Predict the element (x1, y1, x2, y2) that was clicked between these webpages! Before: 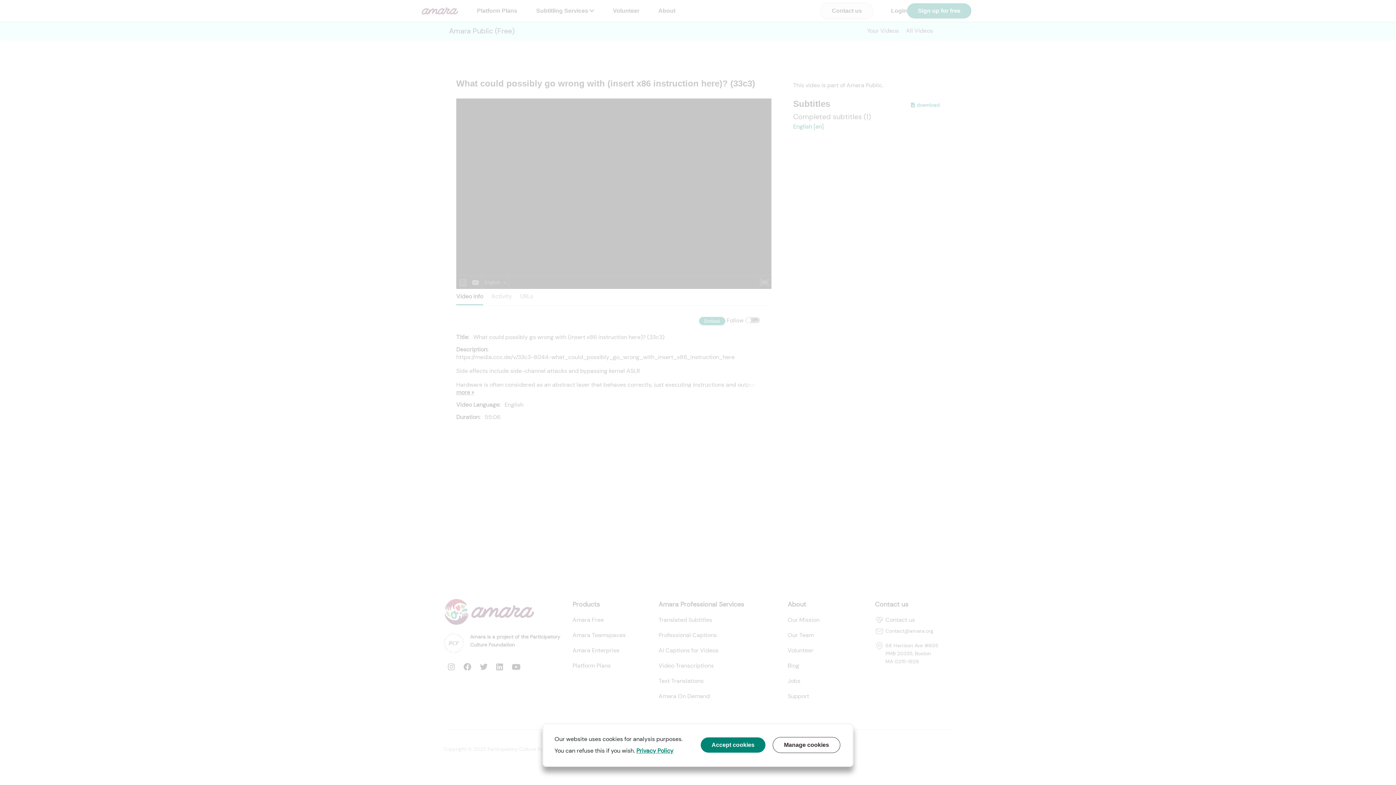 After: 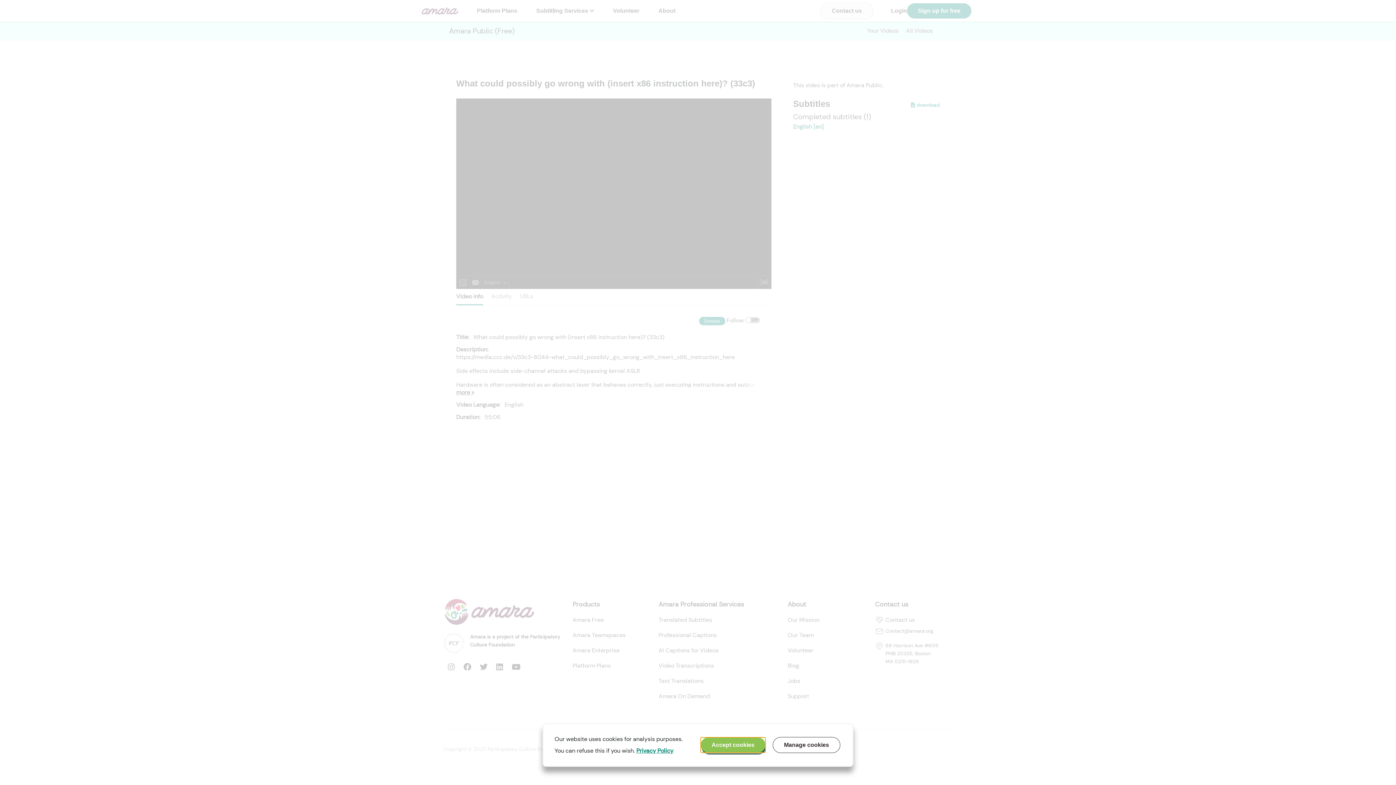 Action: bbox: (700, 737, 765, 753) label: Accept cookies